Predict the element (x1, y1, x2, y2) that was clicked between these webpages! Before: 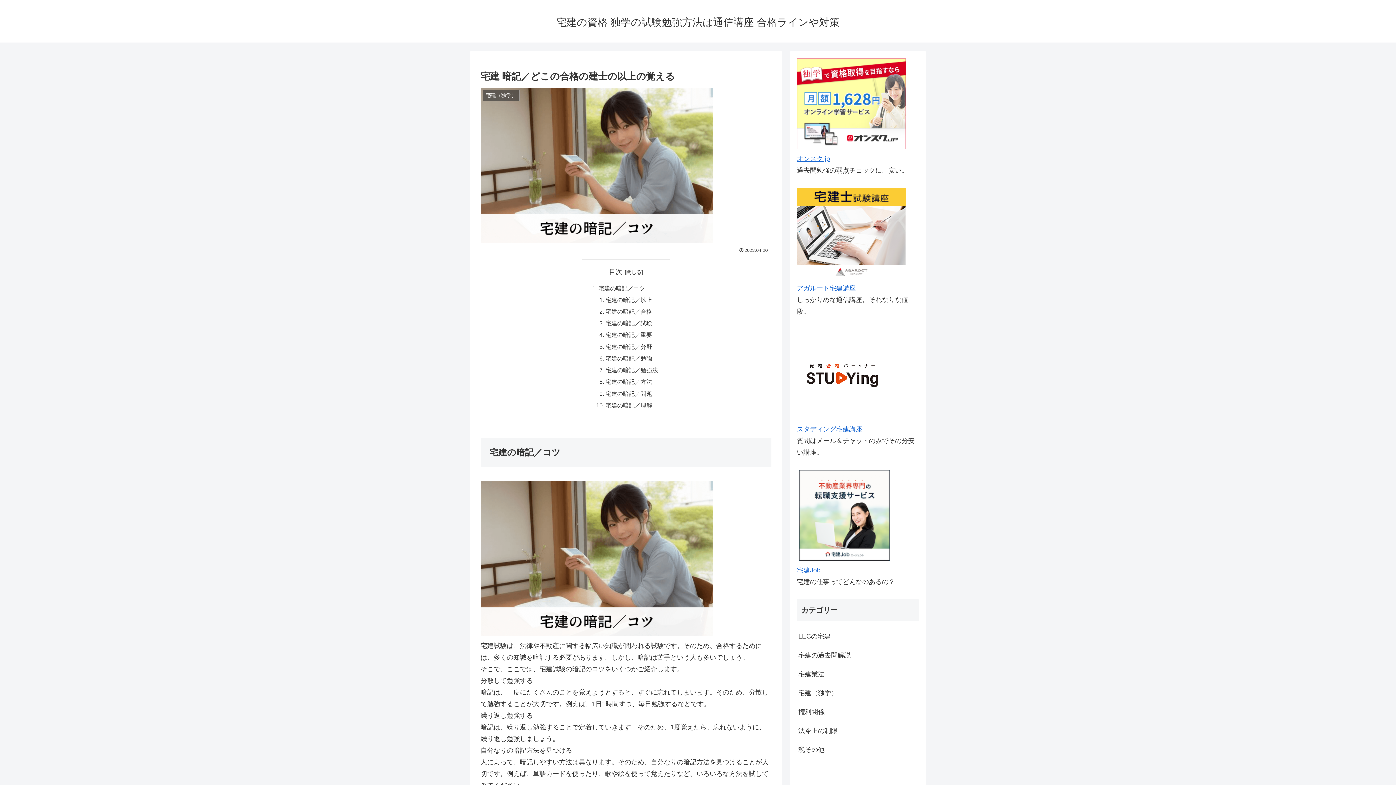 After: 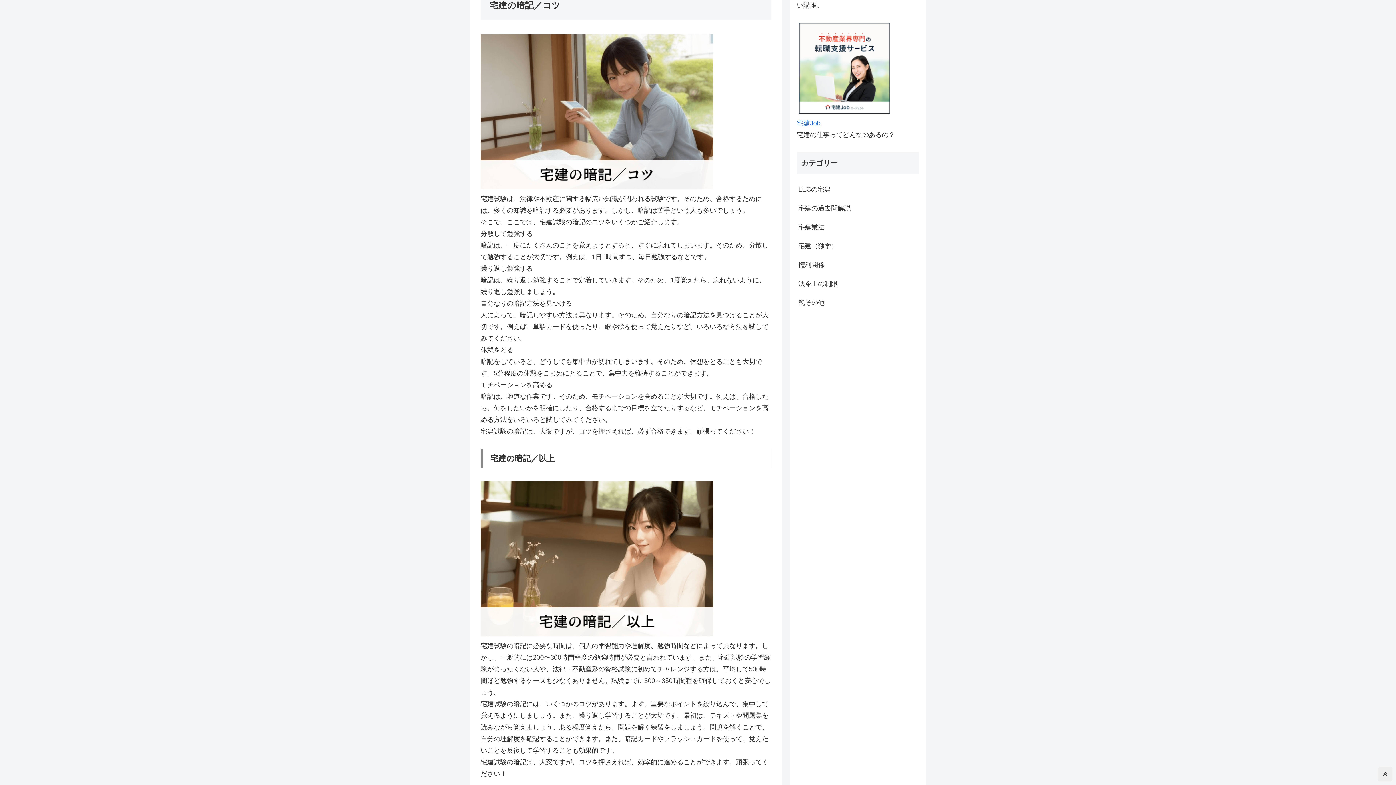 Action: label: 宅建の暗記／コツ bbox: (598, 284, 645, 291)